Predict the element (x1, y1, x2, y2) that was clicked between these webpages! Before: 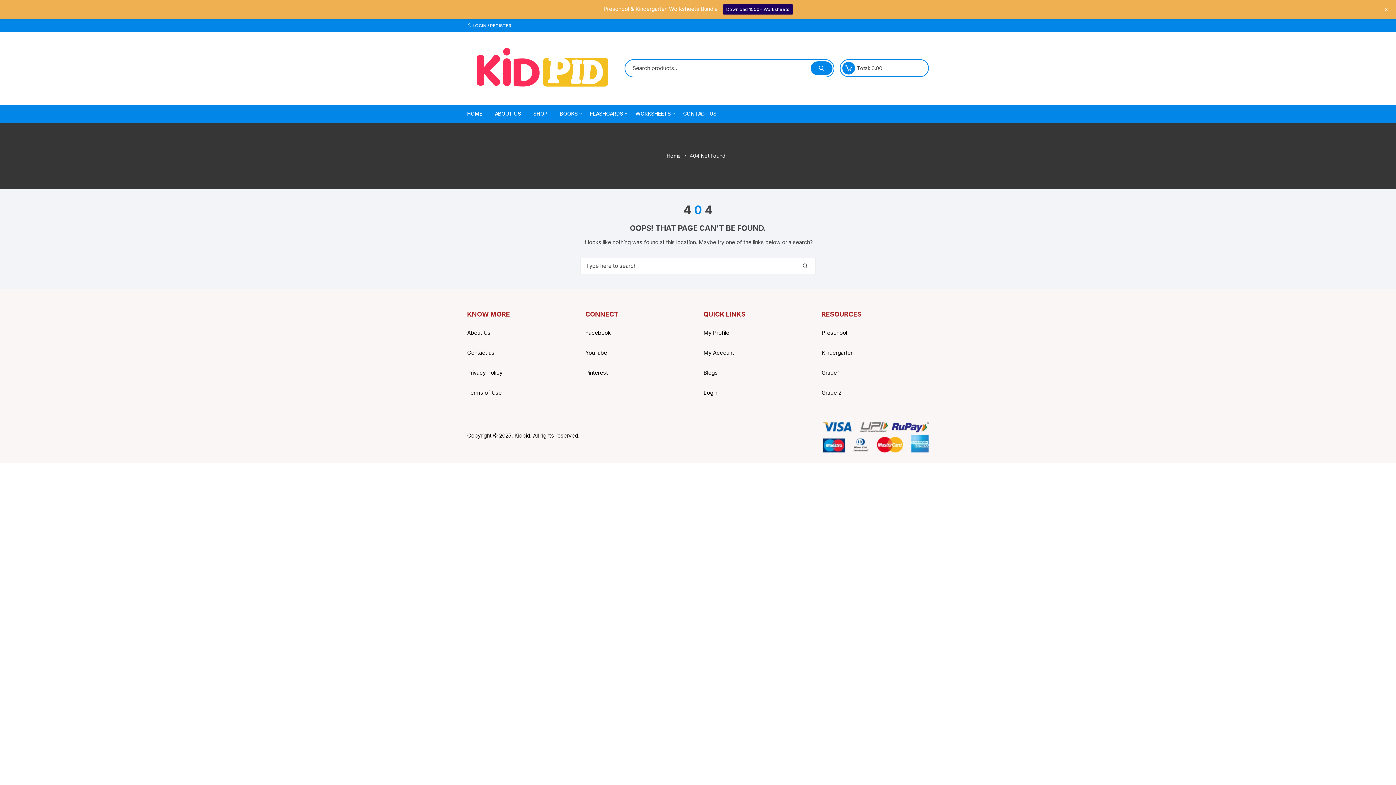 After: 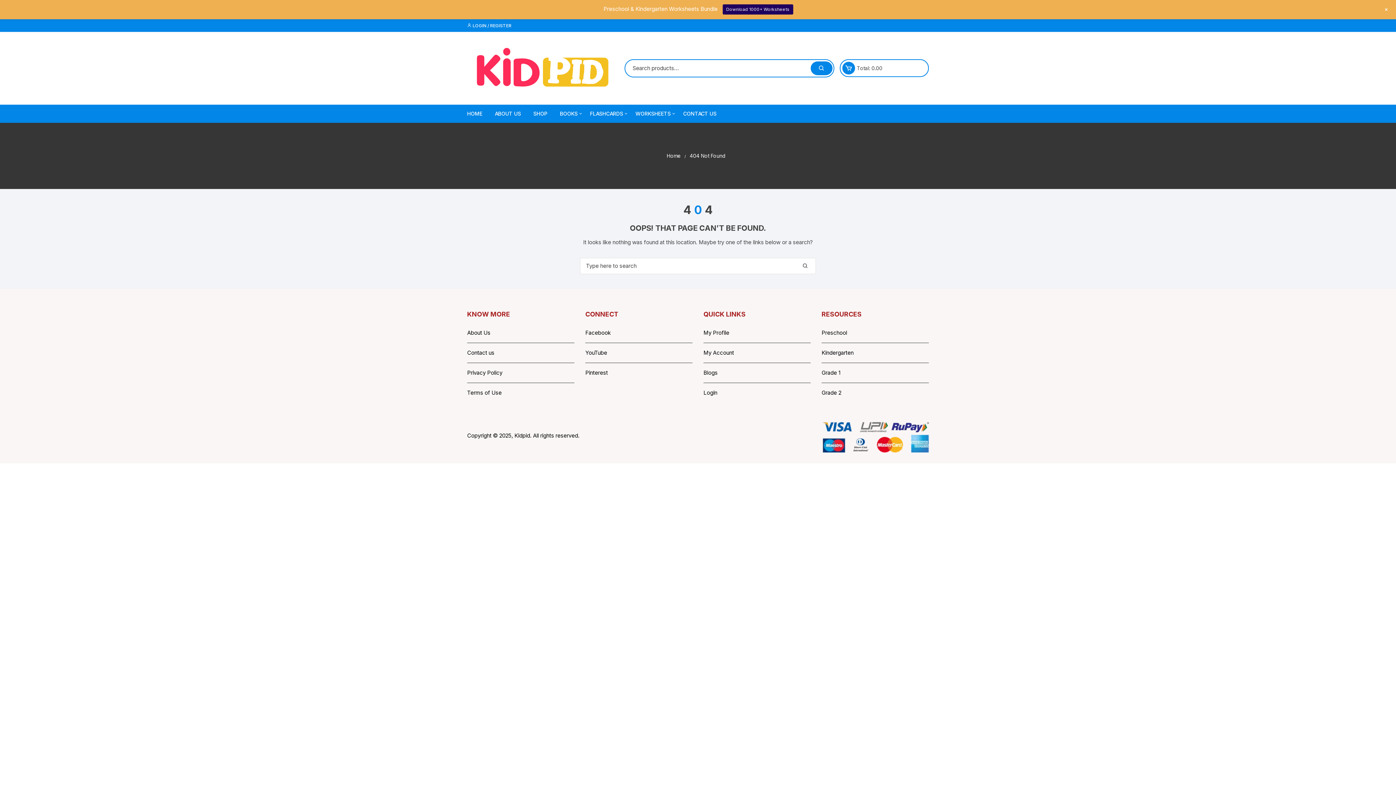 Action: bbox: (689, 151, 725, 159) label: 404 Not Found